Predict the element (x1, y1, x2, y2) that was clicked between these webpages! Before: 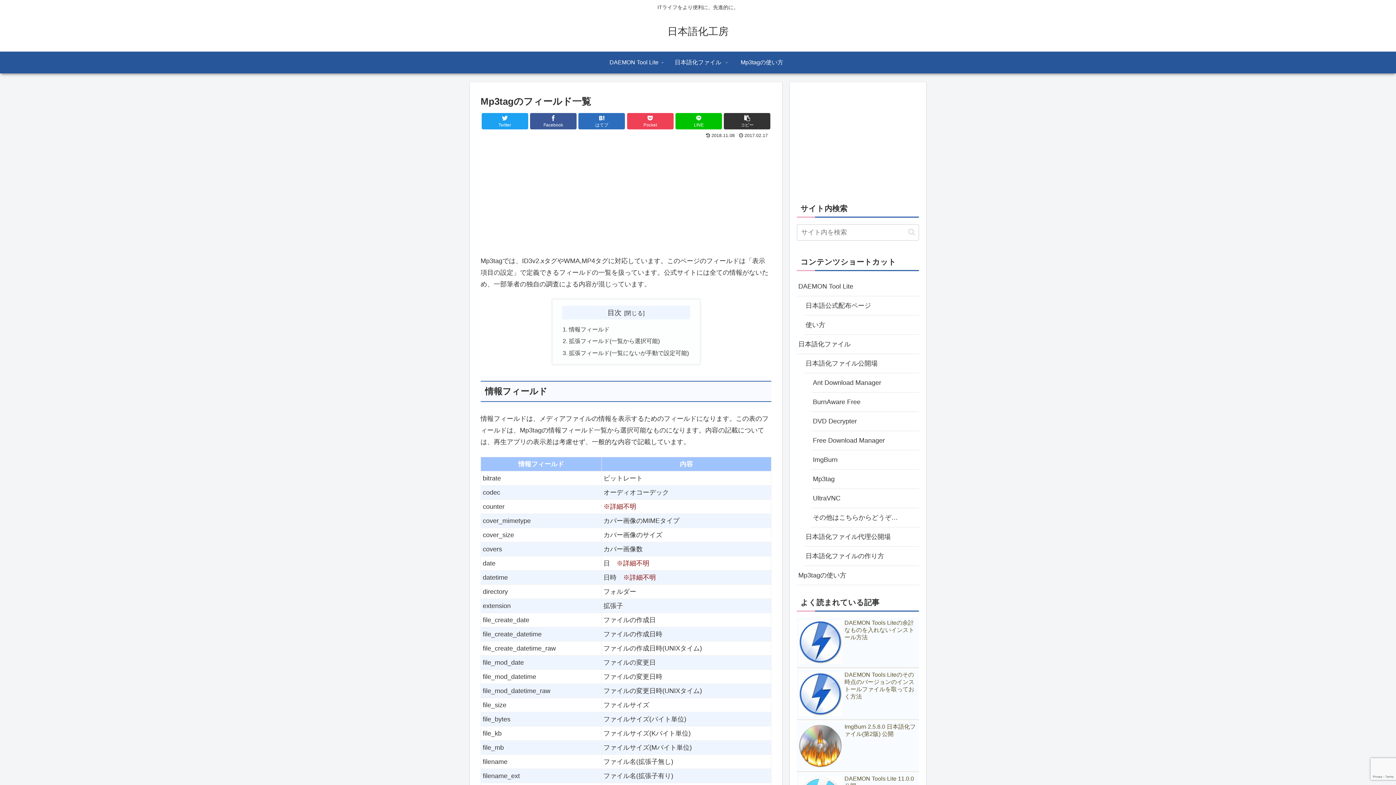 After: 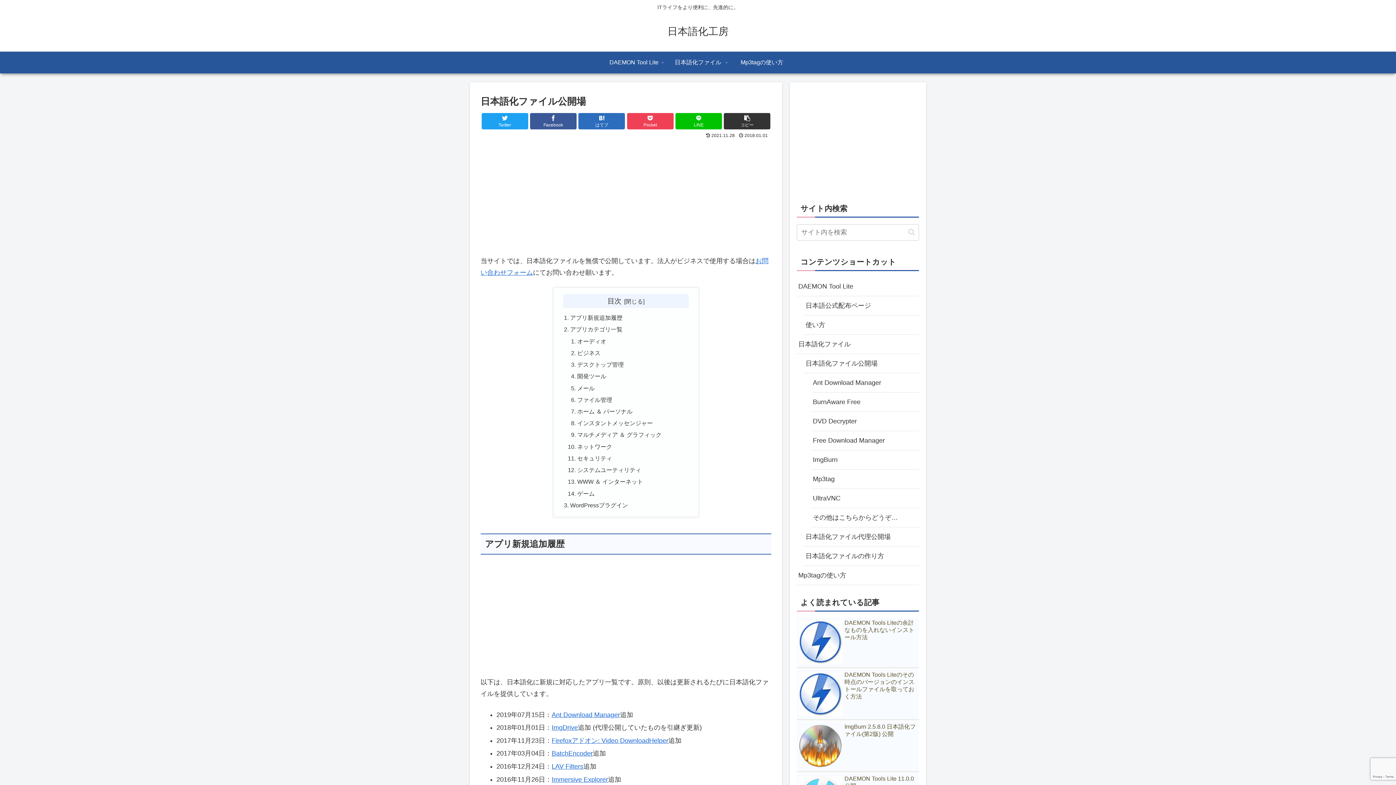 Action: bbox: (797, 334, 919, 354) label: 日本語化ファイル